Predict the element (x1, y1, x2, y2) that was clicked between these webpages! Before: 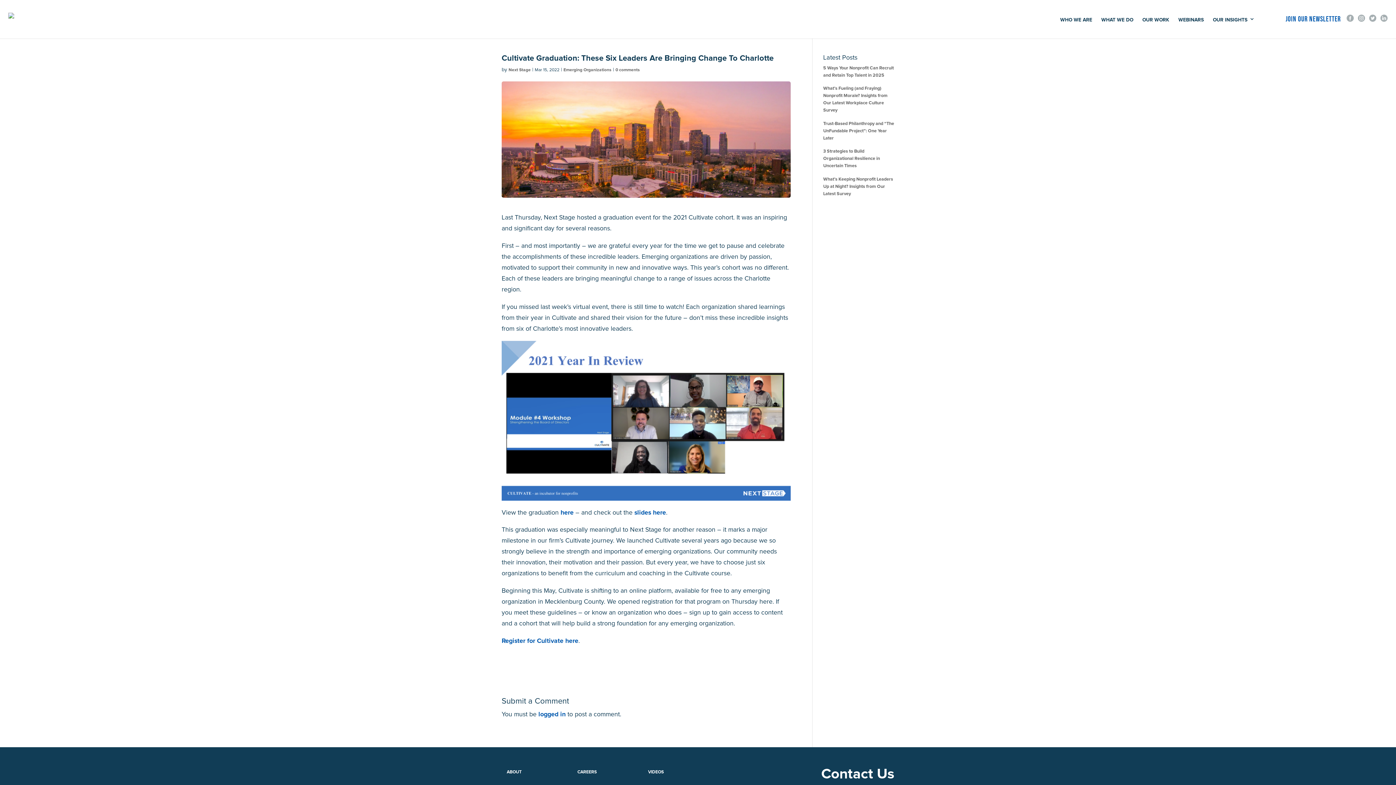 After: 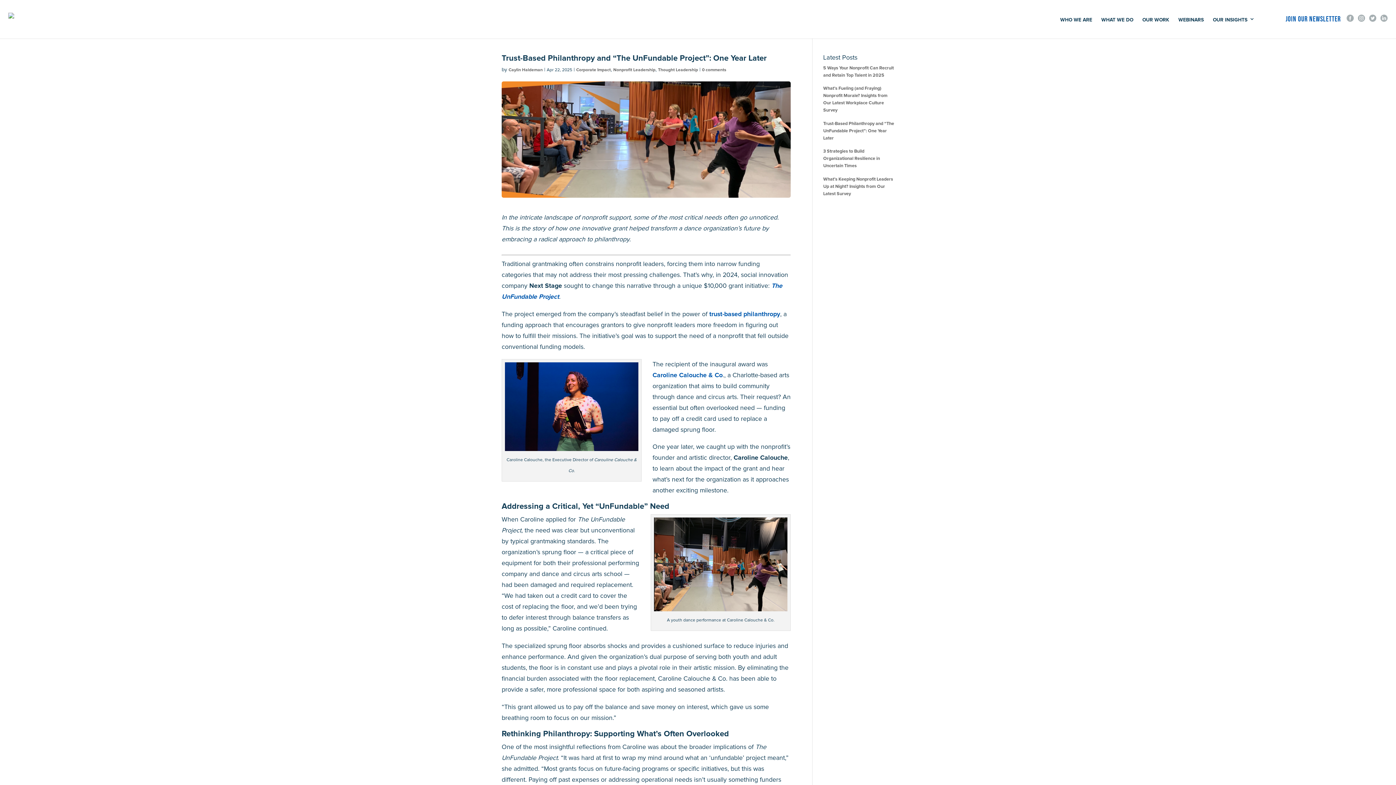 Action: label: Trust-Based Philanthropy and “The UnFundable Project”: One Year Later bbox: (823, 121, 894, 140)